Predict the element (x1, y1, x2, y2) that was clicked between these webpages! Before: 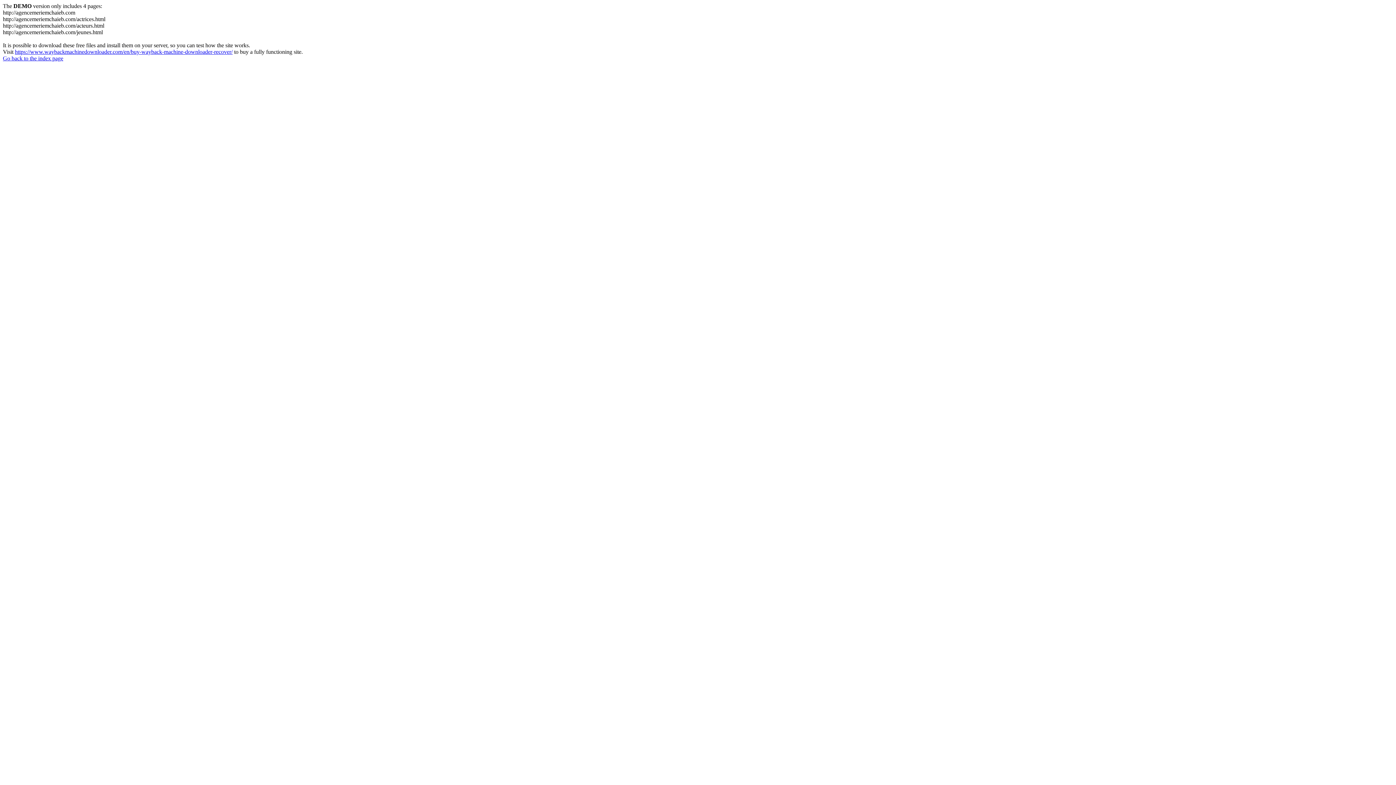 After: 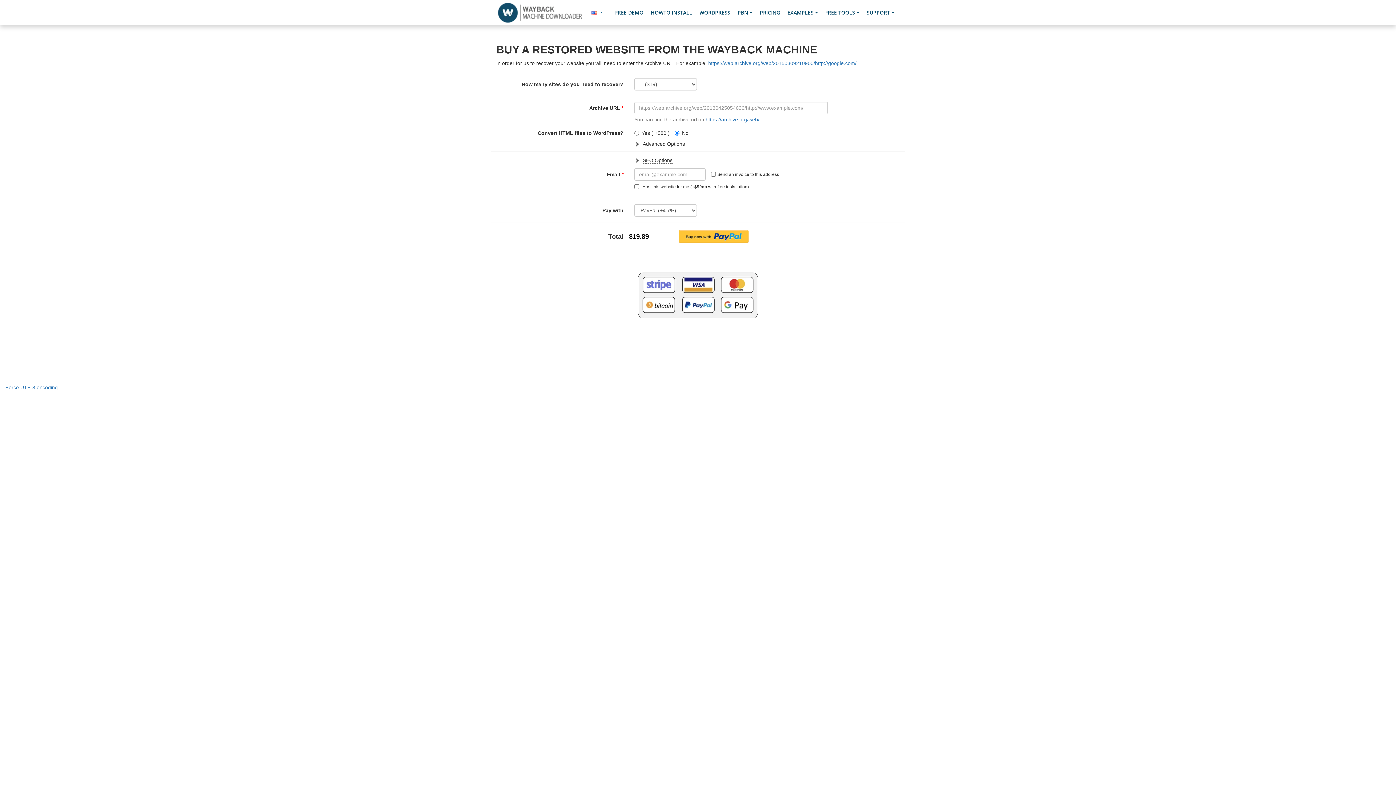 Action: bbox: (14, 48, 232, 54) label: https://www.waybackmachinedownloader.com/en/buy-wayback-machine-downloader-recover/